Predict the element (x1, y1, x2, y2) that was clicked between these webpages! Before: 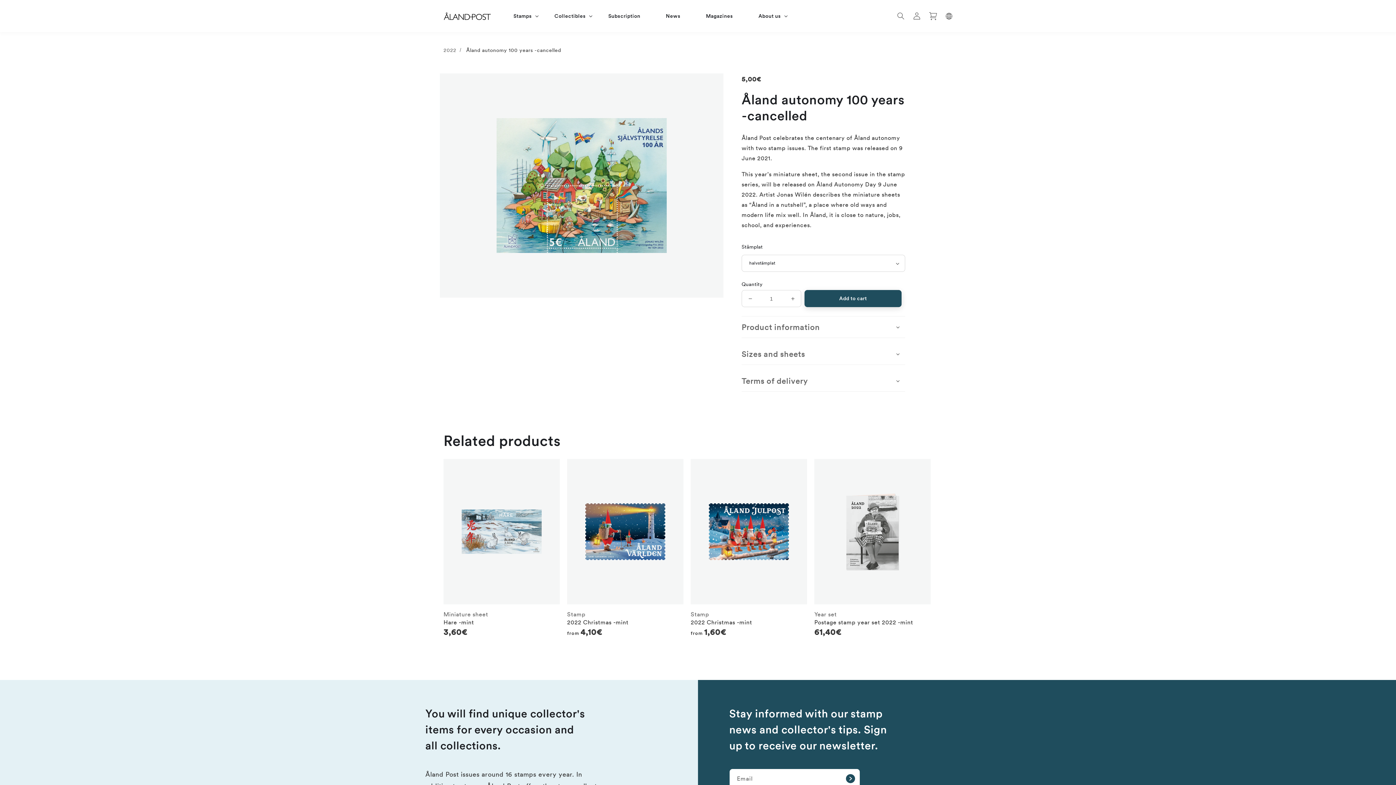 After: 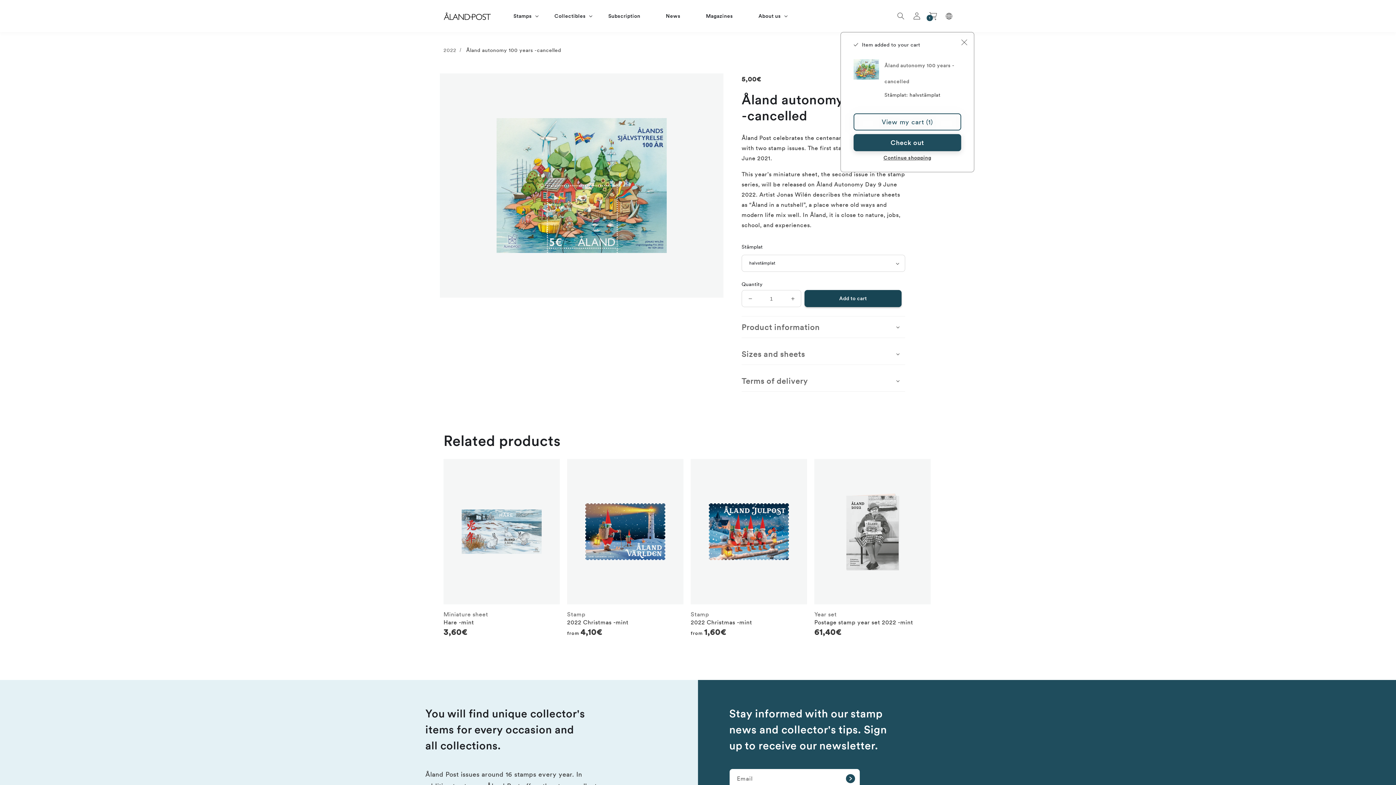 Action: bbox: (804, 290, 901, 307) label: Add to cart